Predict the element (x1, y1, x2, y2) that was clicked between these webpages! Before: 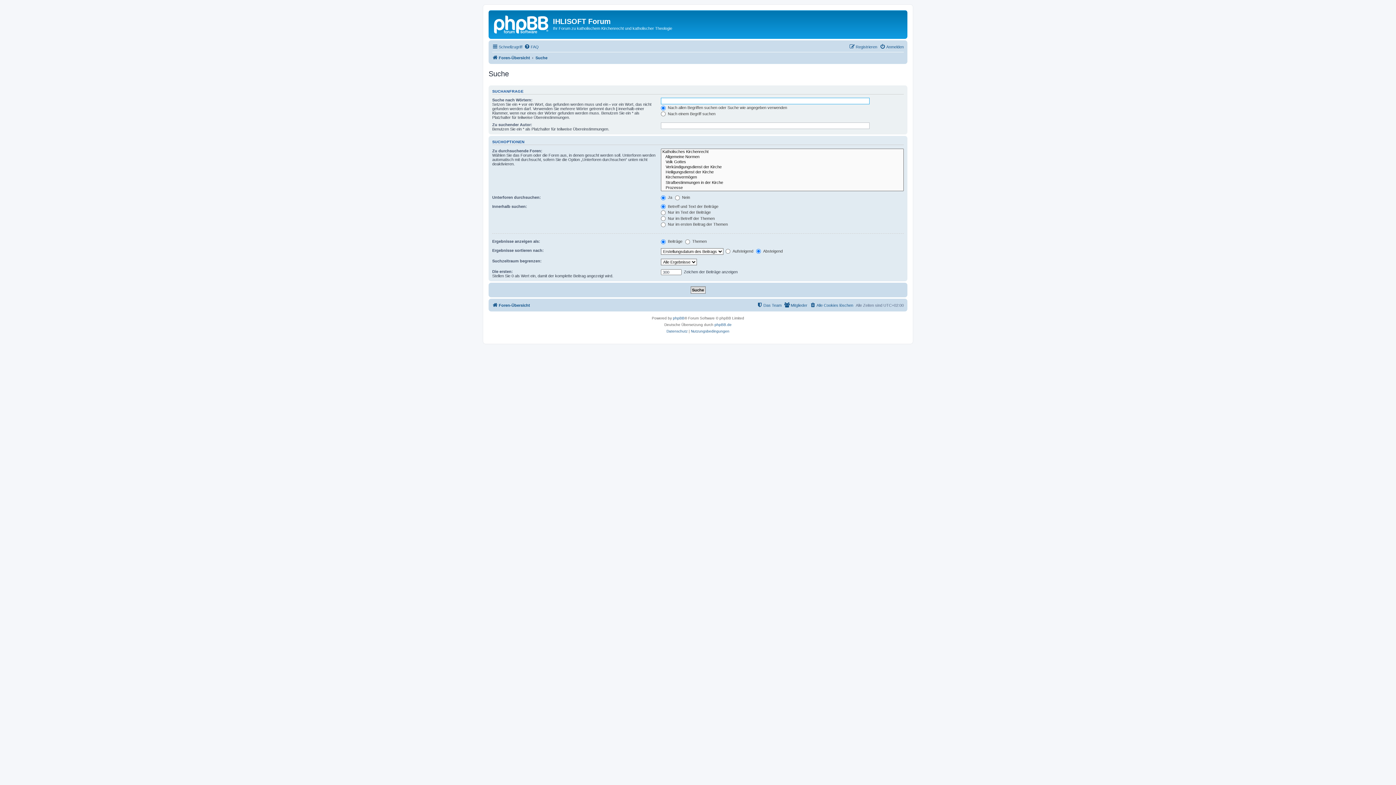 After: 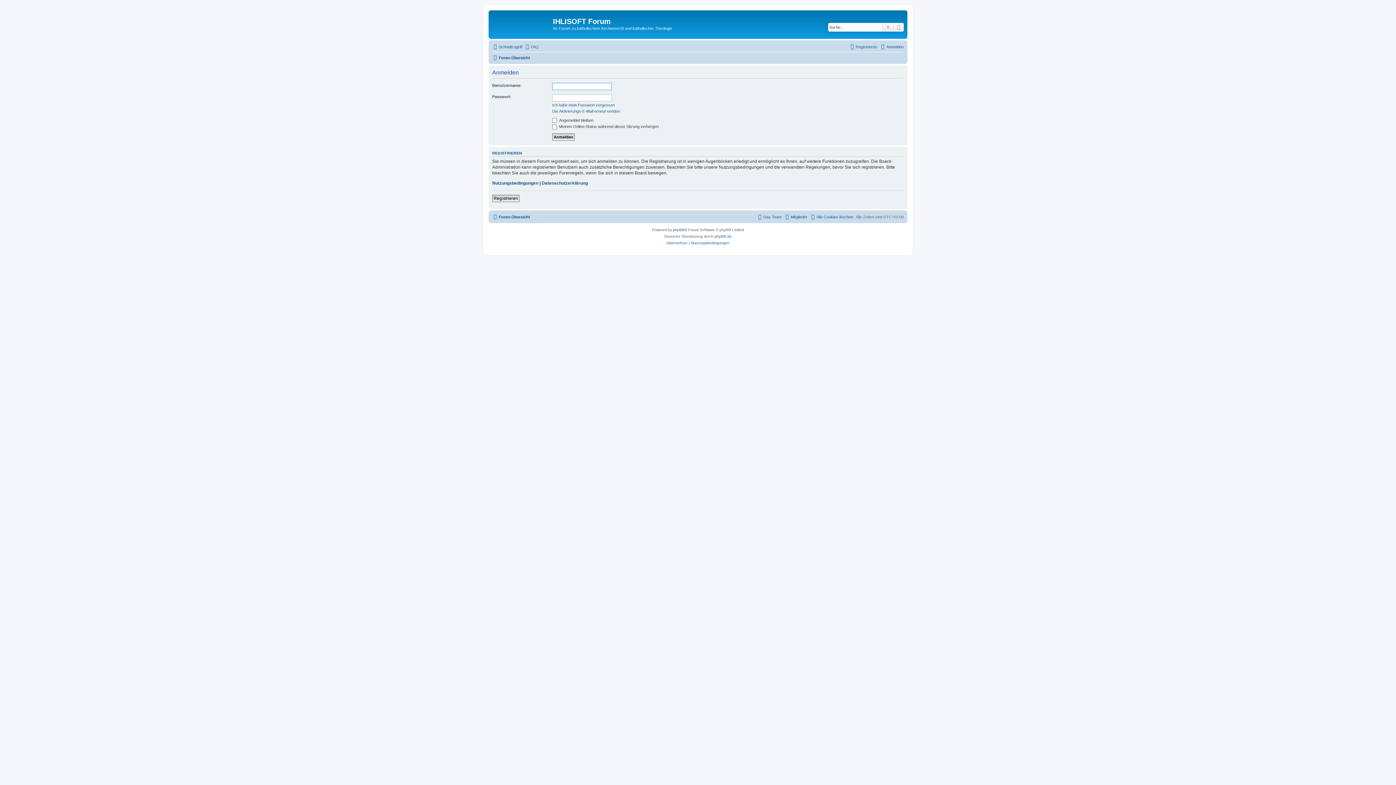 Action: label: Anmelden bbox: (880, 42, 904, 51)